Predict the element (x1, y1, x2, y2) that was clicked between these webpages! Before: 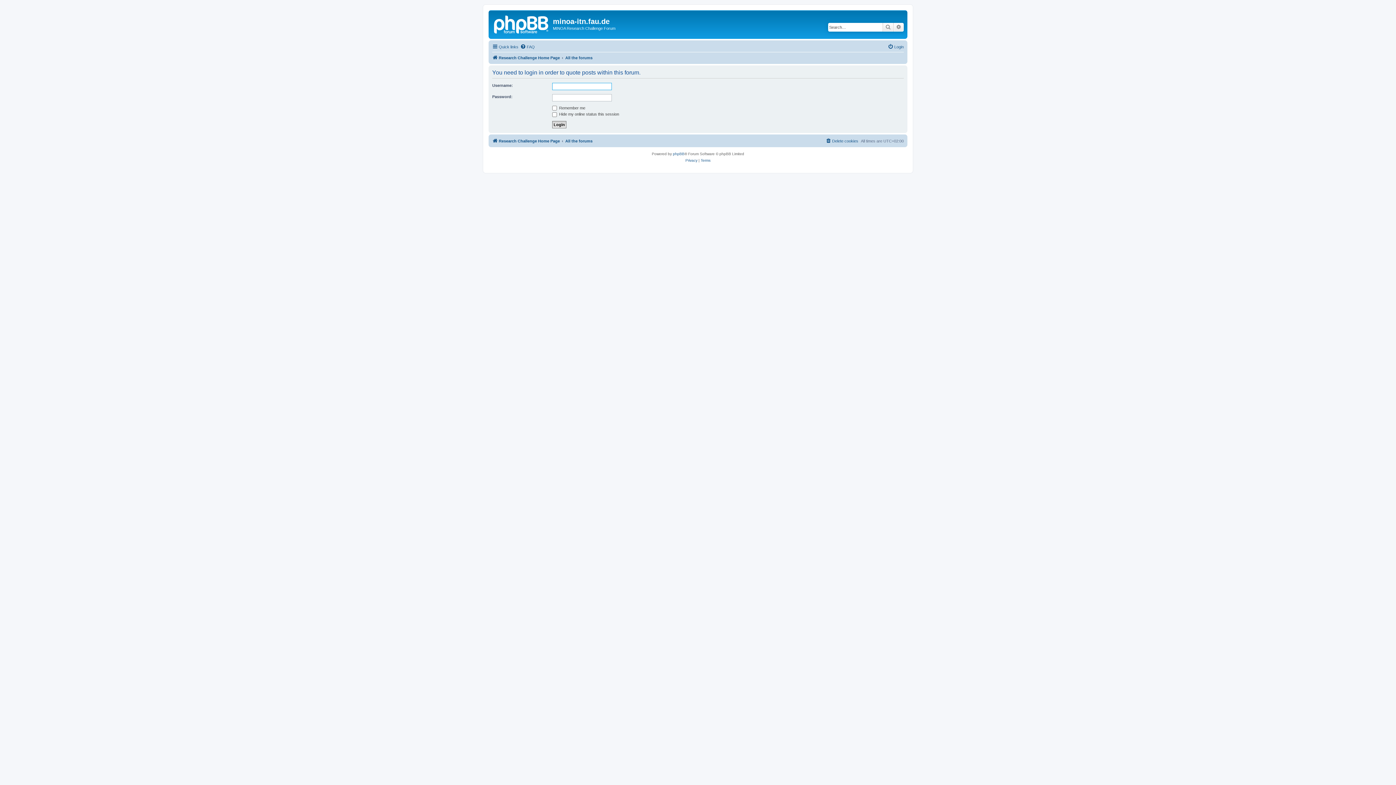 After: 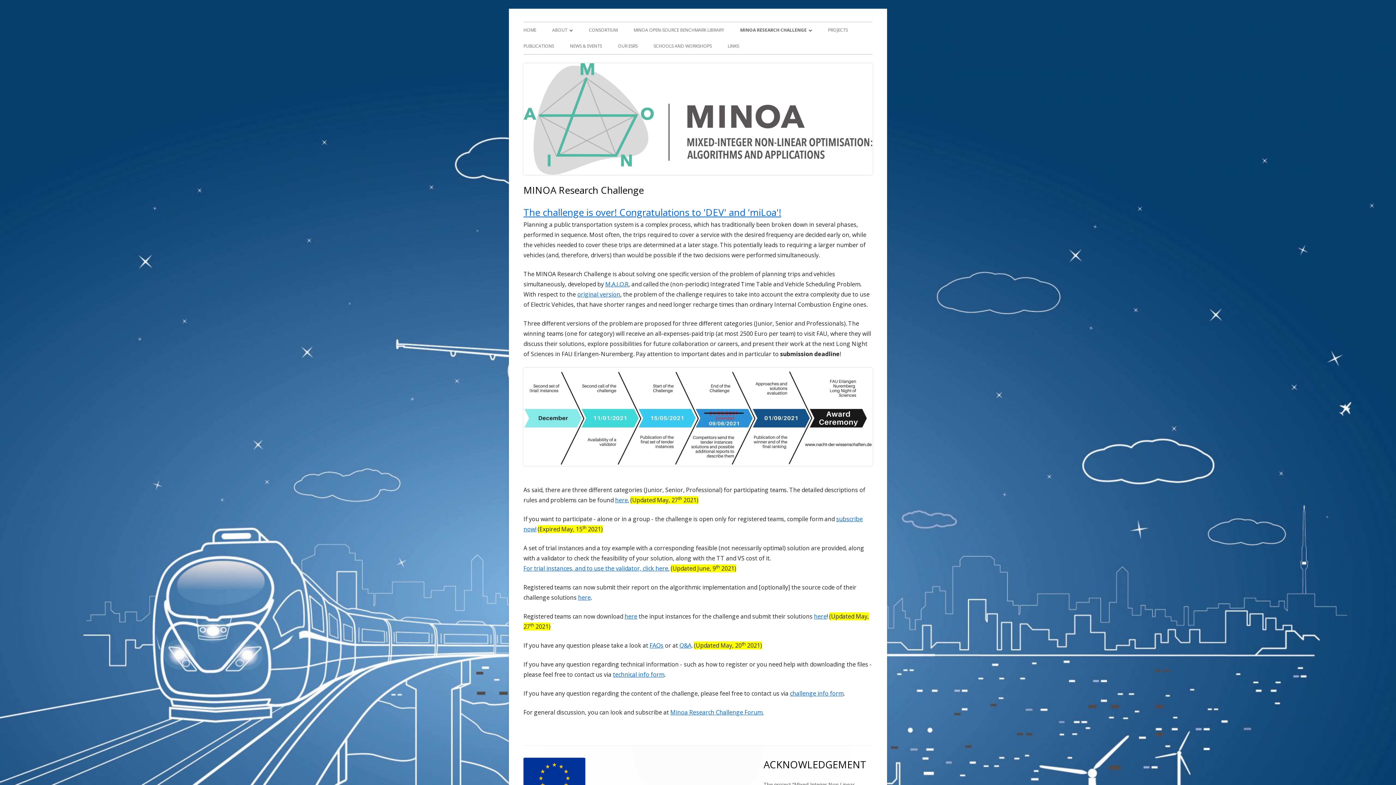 Action: bbox: (492, 136, 560, 145) label: Research Challenge Home Page